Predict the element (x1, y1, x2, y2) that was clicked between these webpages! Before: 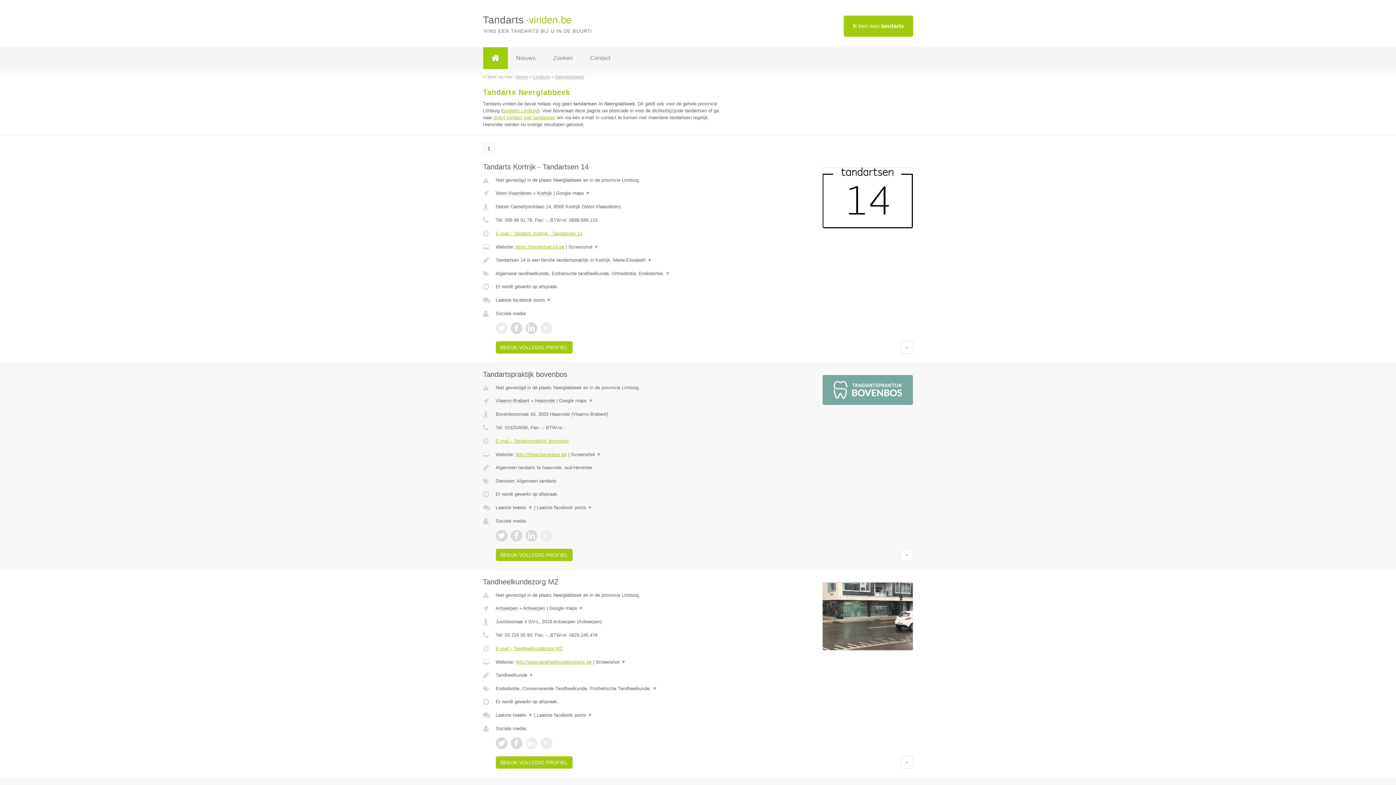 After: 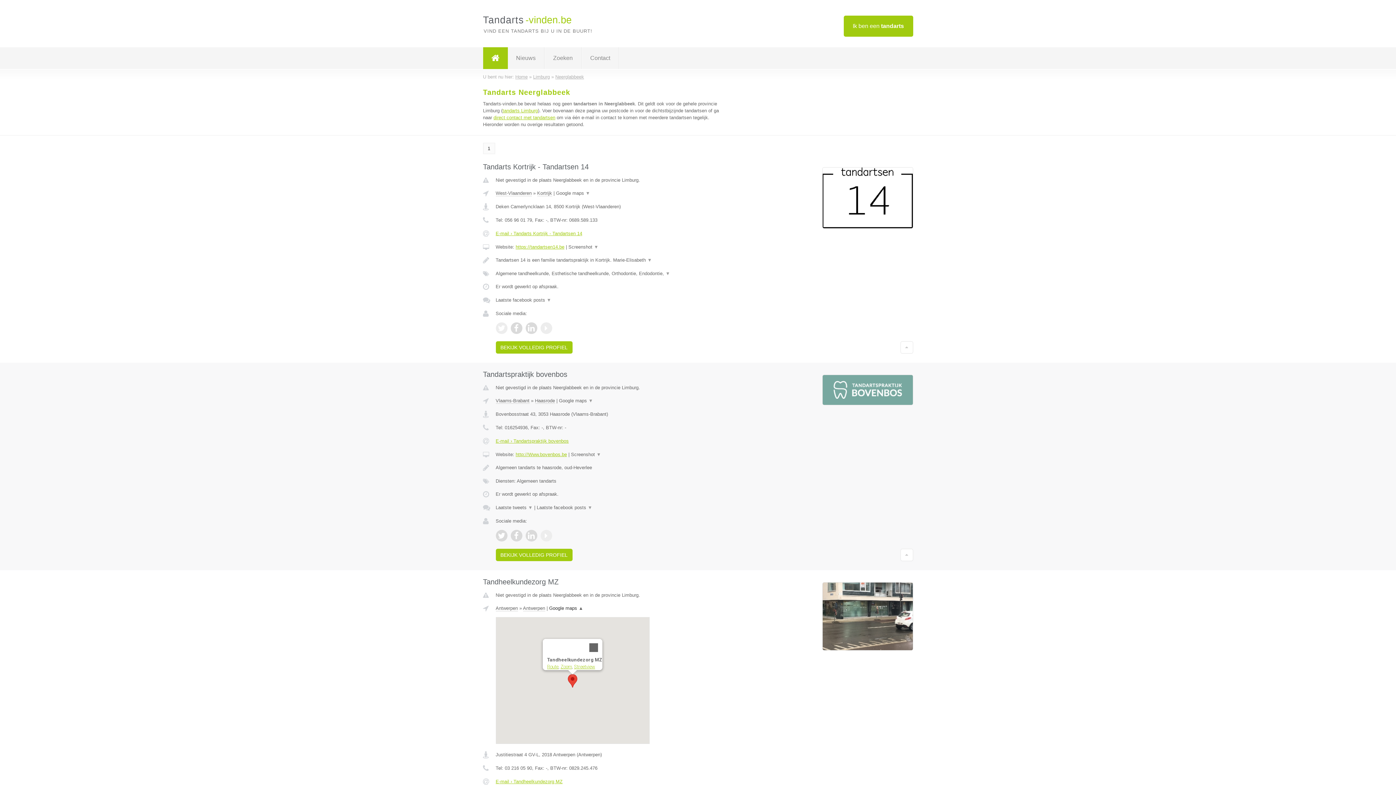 Action: bbox: (549, 605, 583, 611) label: Google maps ▼